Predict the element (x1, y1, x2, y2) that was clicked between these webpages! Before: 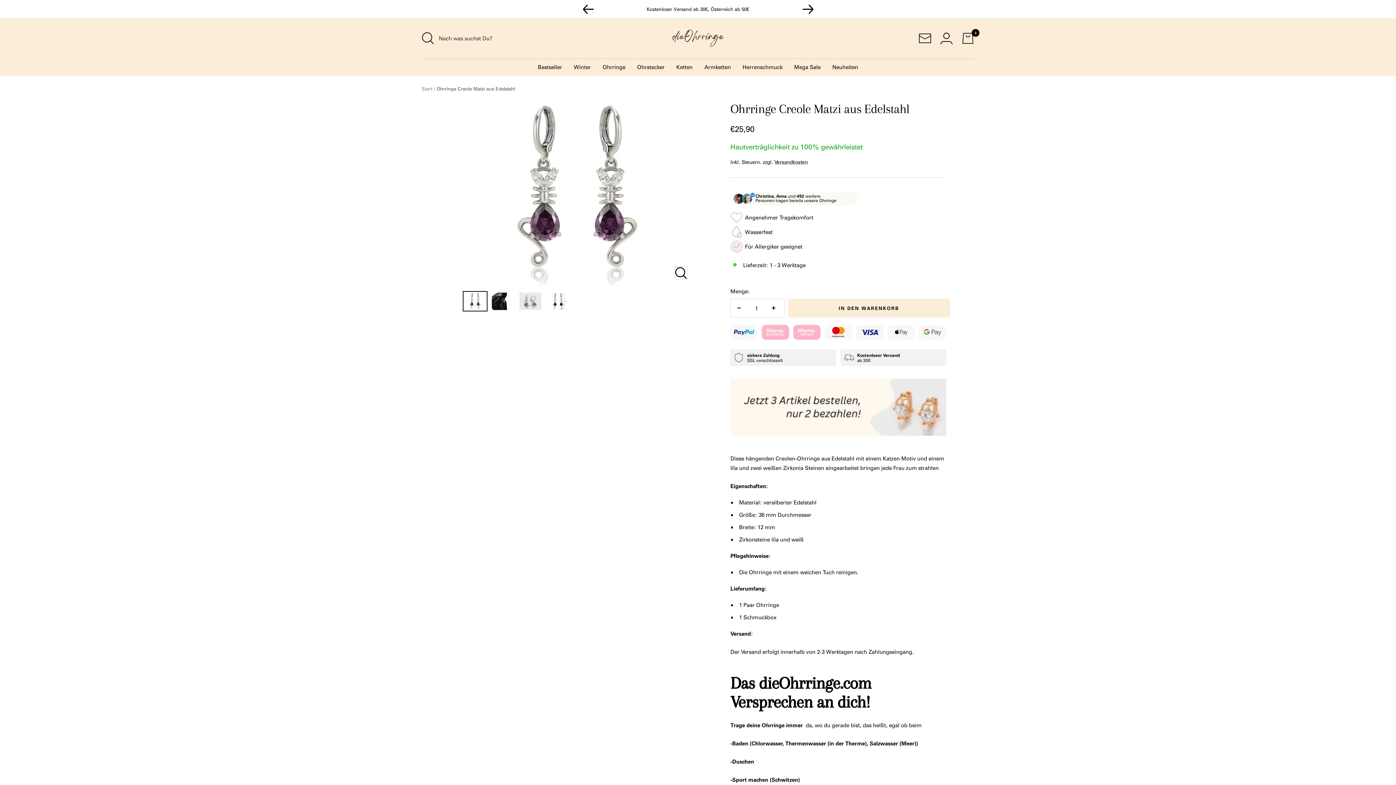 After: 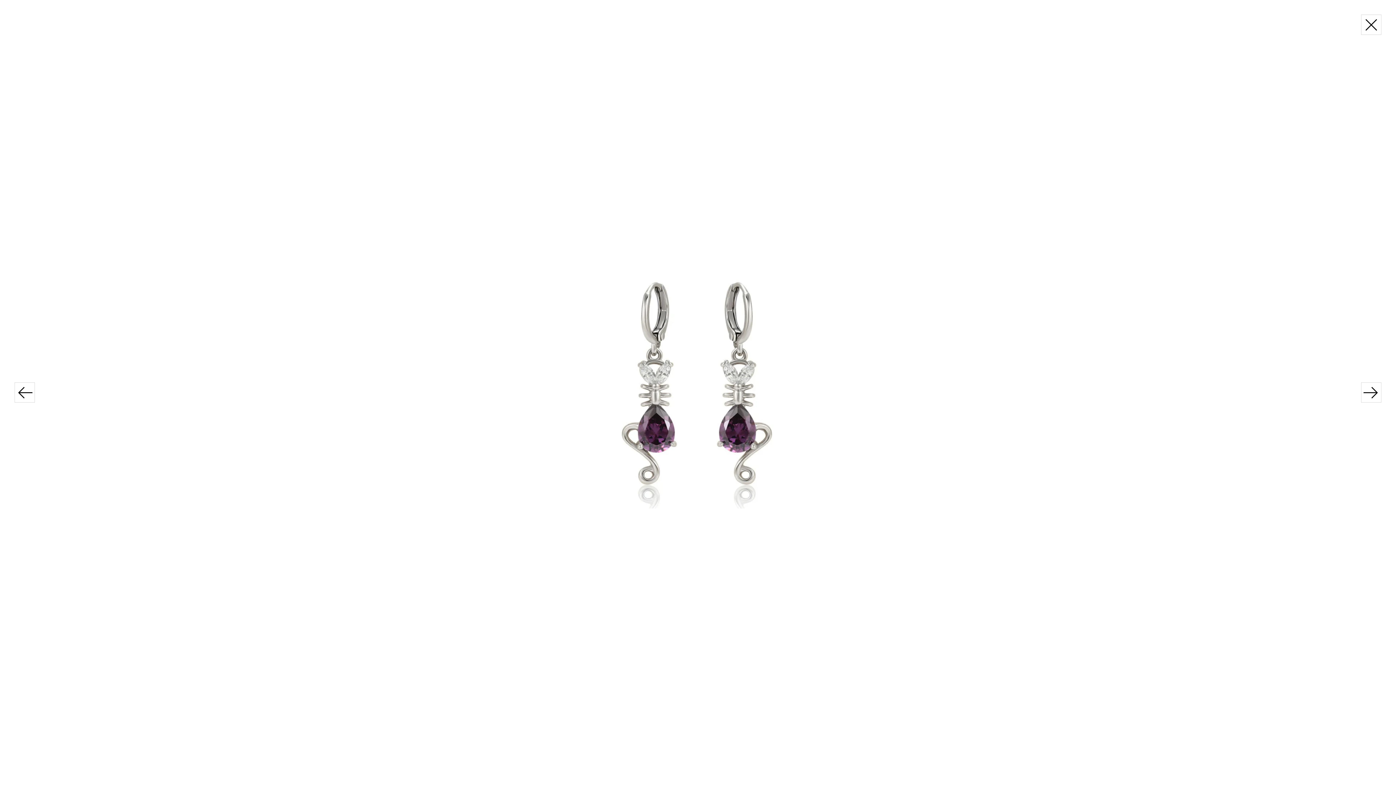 Action: bbox: (674, 266, 687, 279) label: Zoom